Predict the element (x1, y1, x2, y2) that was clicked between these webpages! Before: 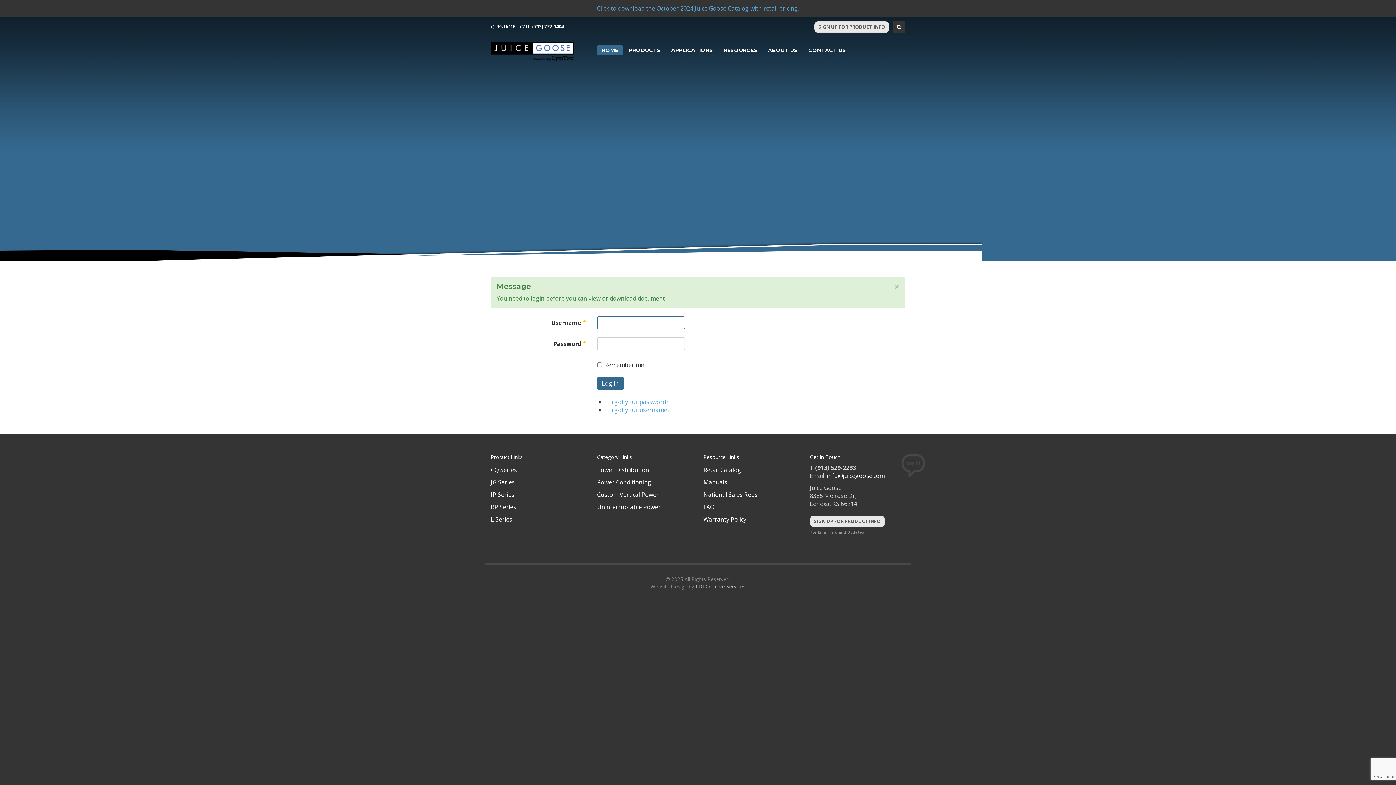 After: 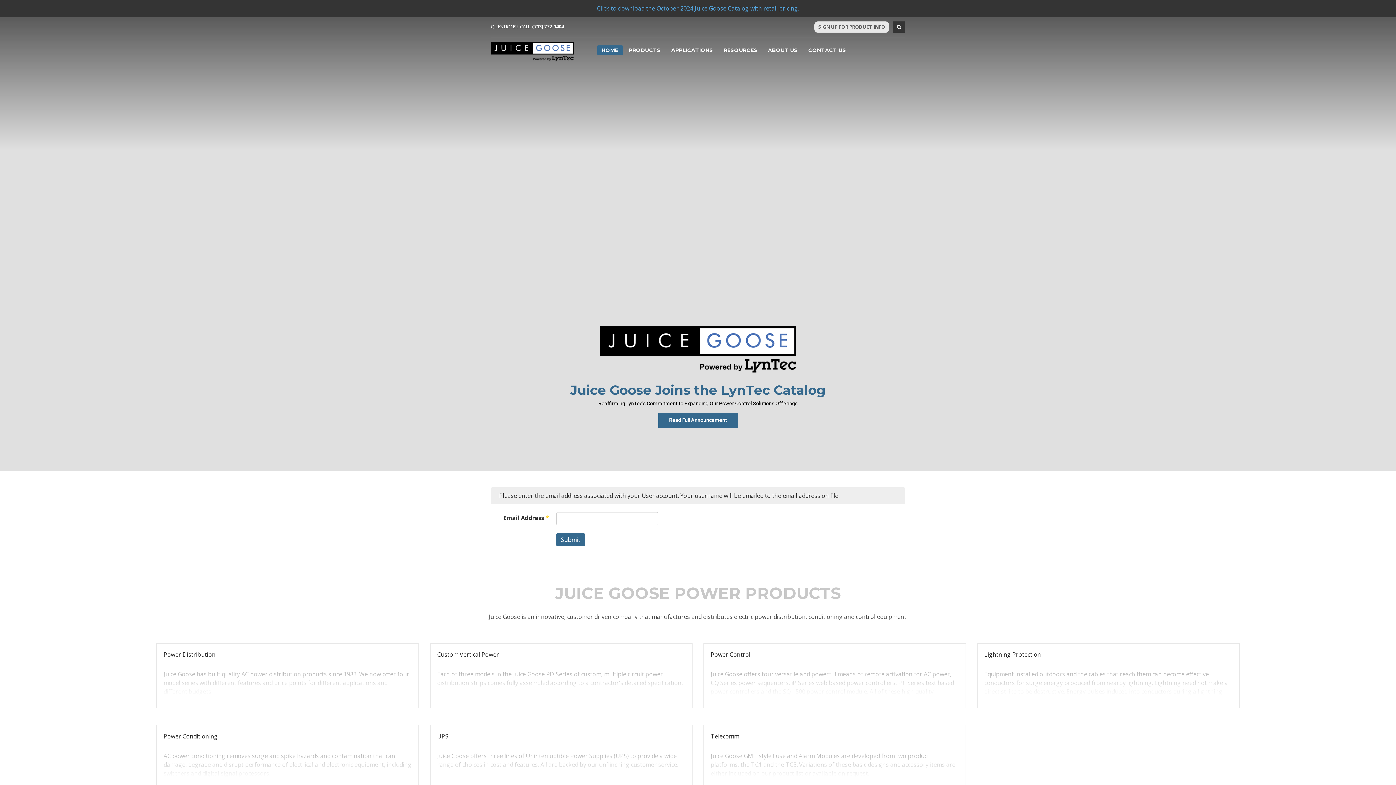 Action: bbox: (605, 406, 669, 414) label: Forgot your username?